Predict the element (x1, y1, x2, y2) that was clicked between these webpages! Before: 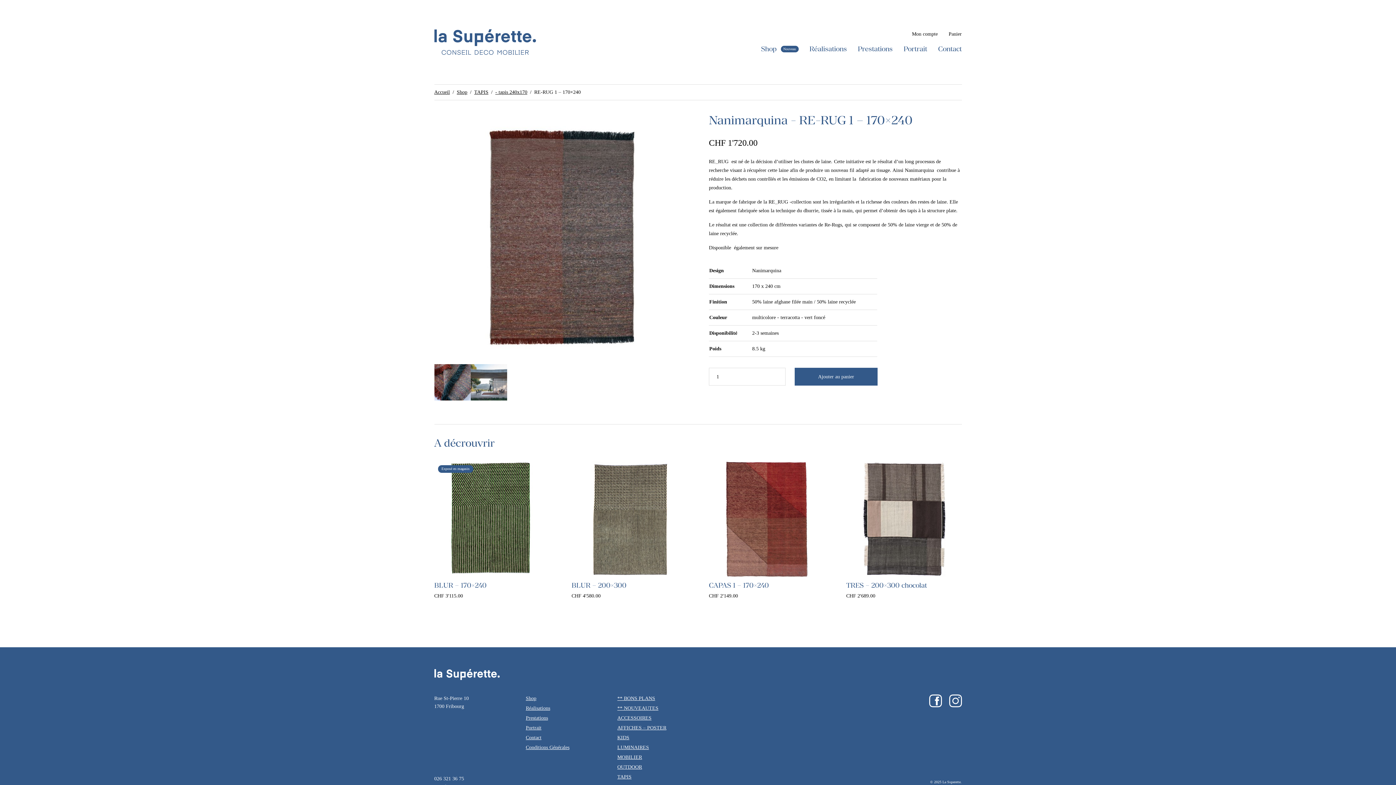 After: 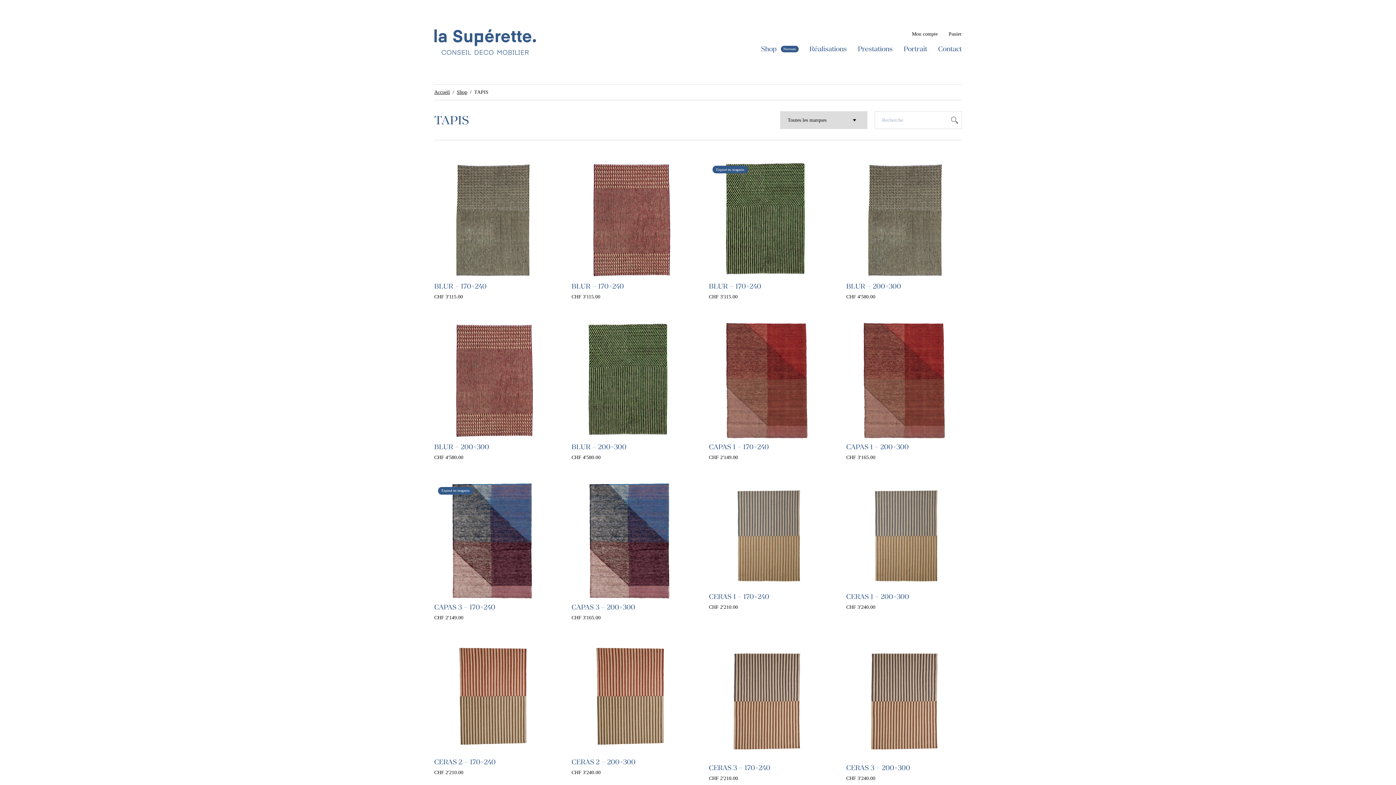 Action: bbox: (617, 774, 631, 779) label: TAPIS